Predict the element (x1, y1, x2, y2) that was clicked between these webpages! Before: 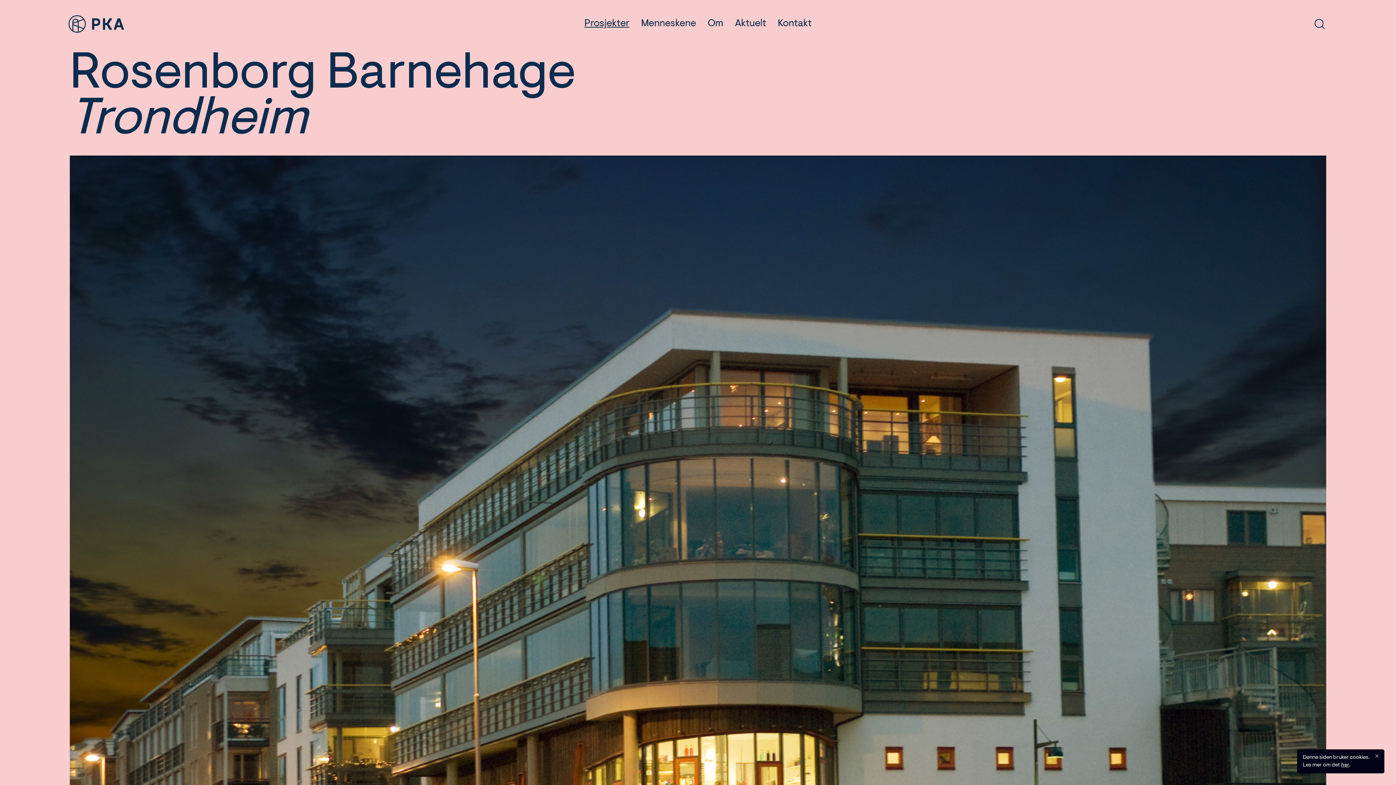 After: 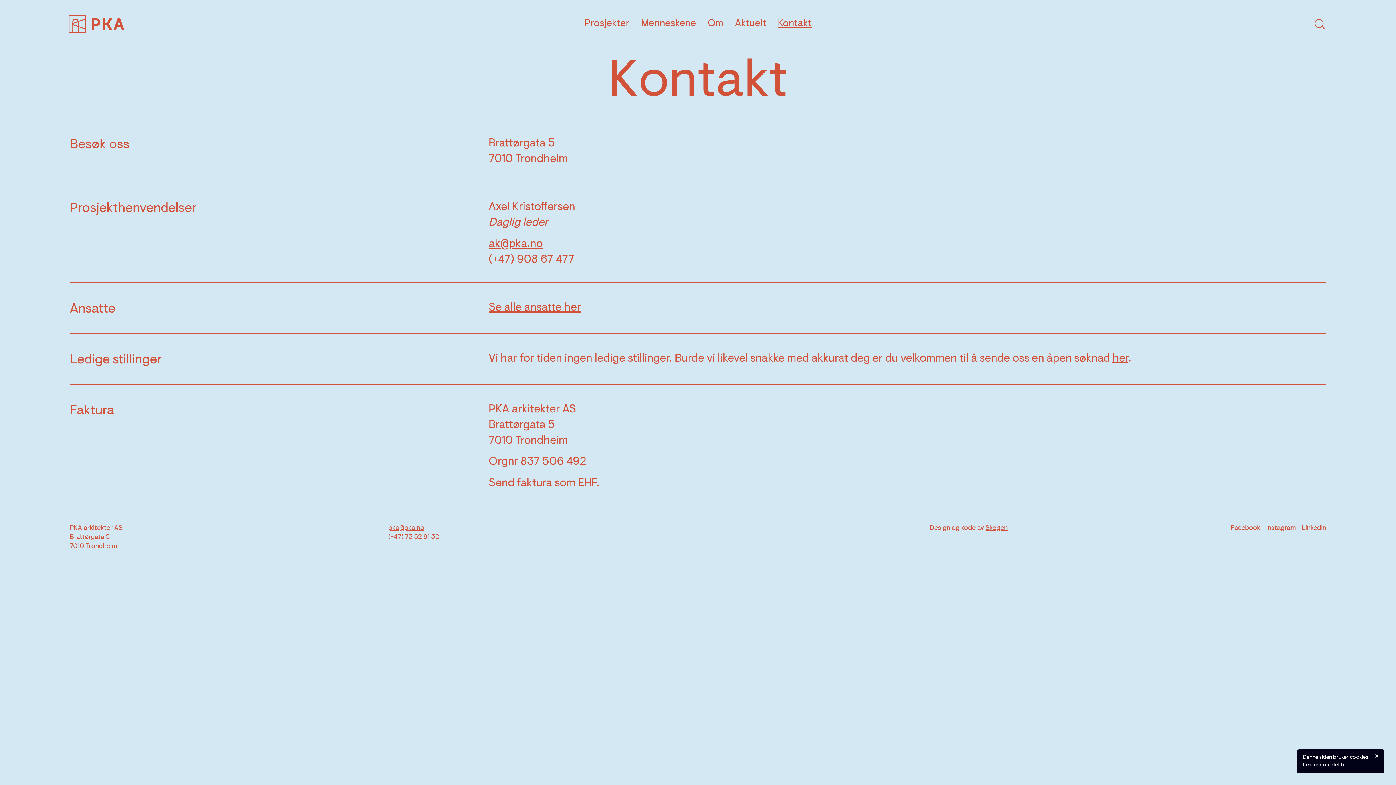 Action: bbox: (778, 19, 811, 28) label: Kontakt